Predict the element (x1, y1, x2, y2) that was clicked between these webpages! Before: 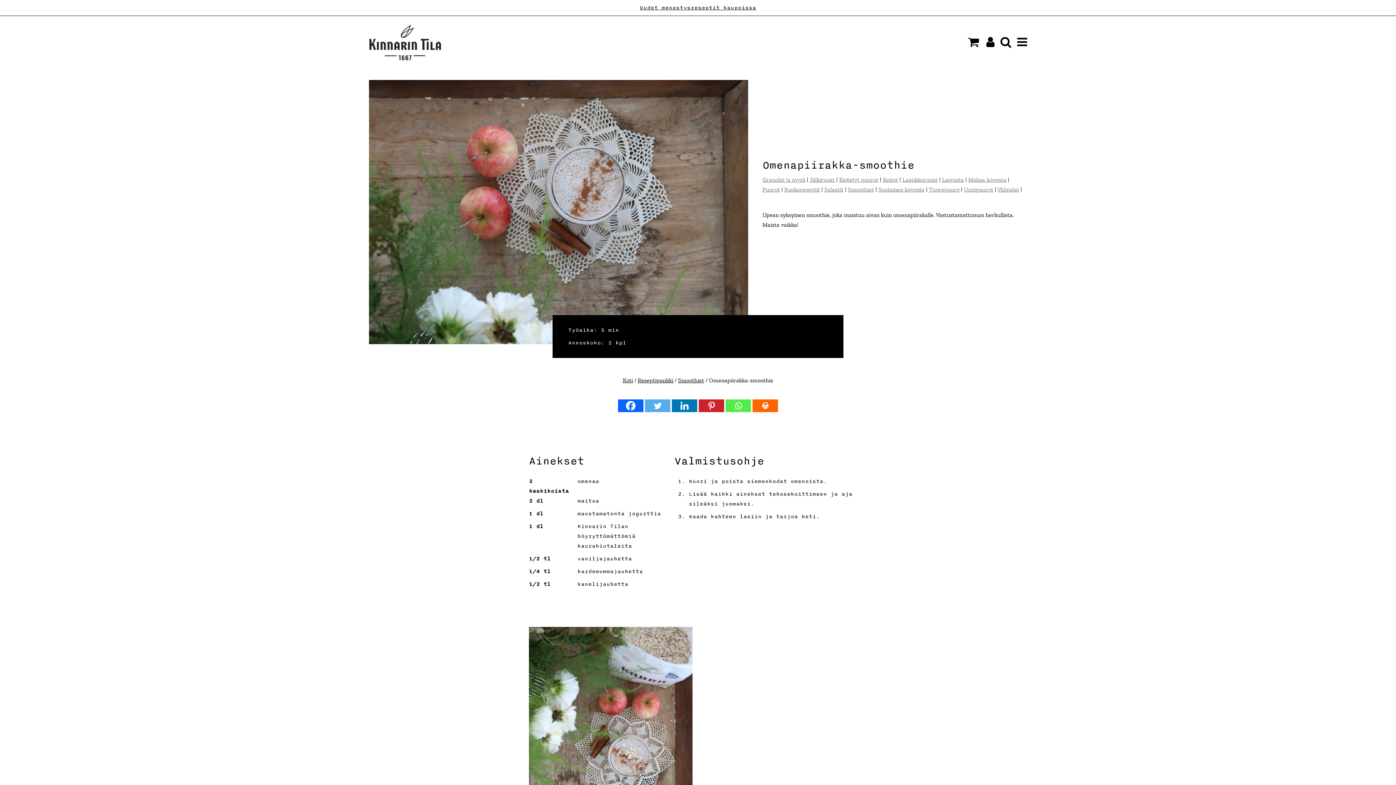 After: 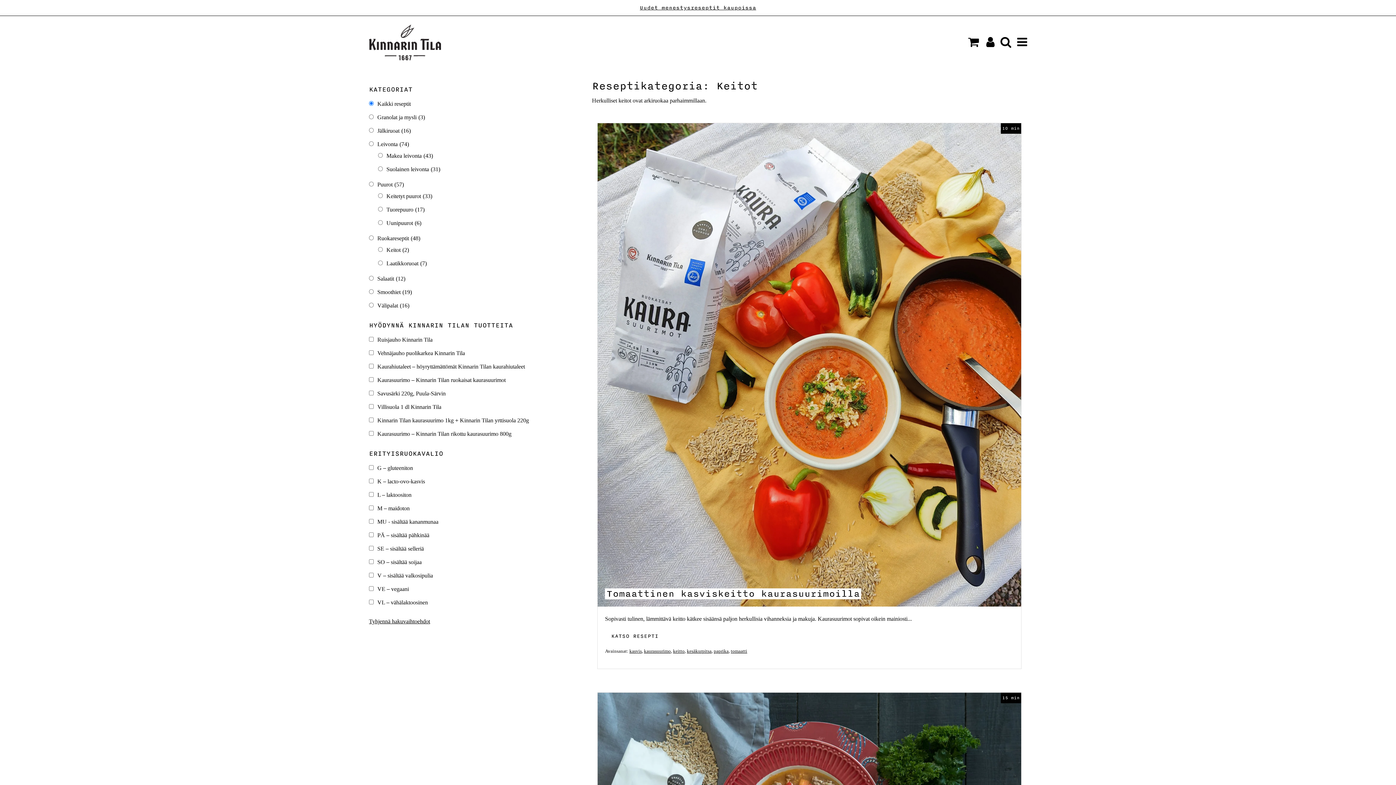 Action: label: Keitot bbox: (883, 176, 898, 183)